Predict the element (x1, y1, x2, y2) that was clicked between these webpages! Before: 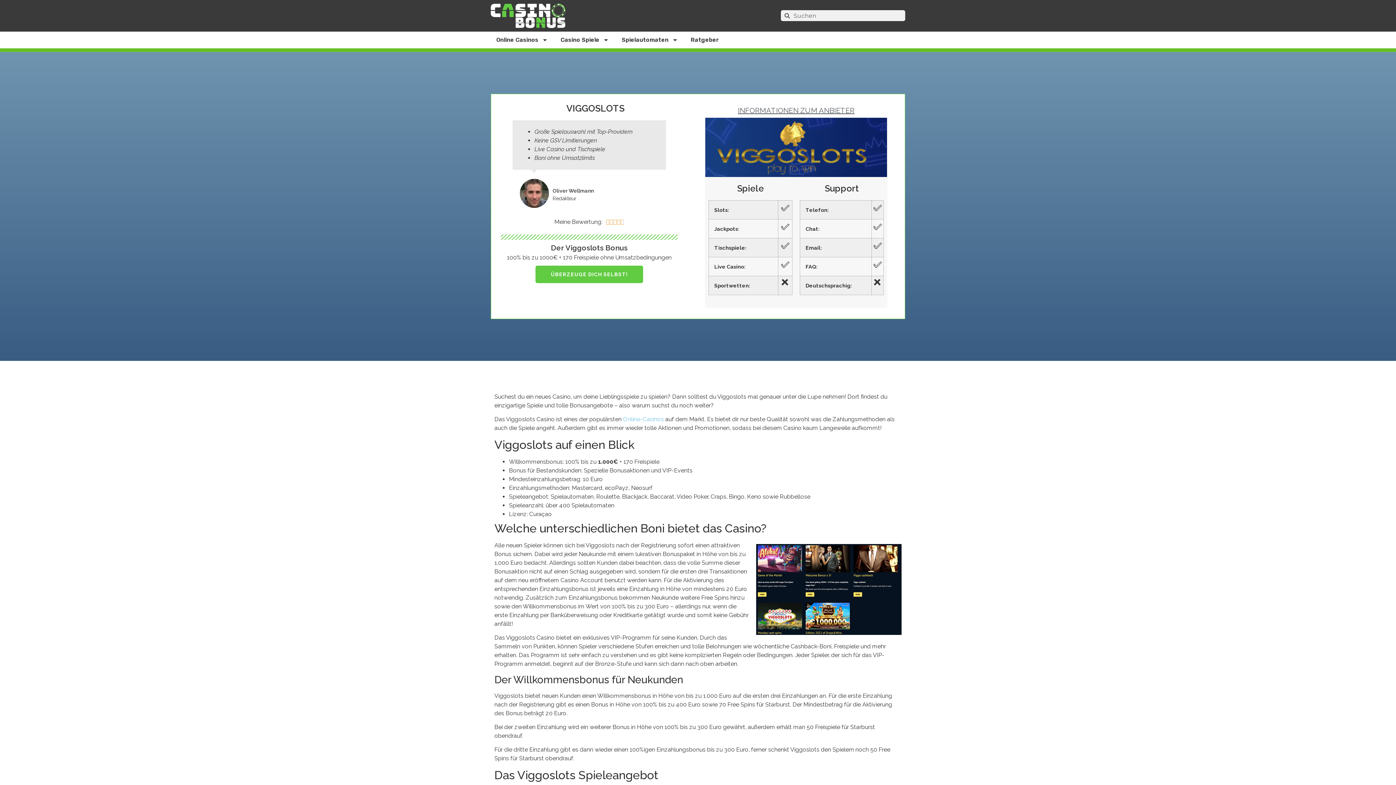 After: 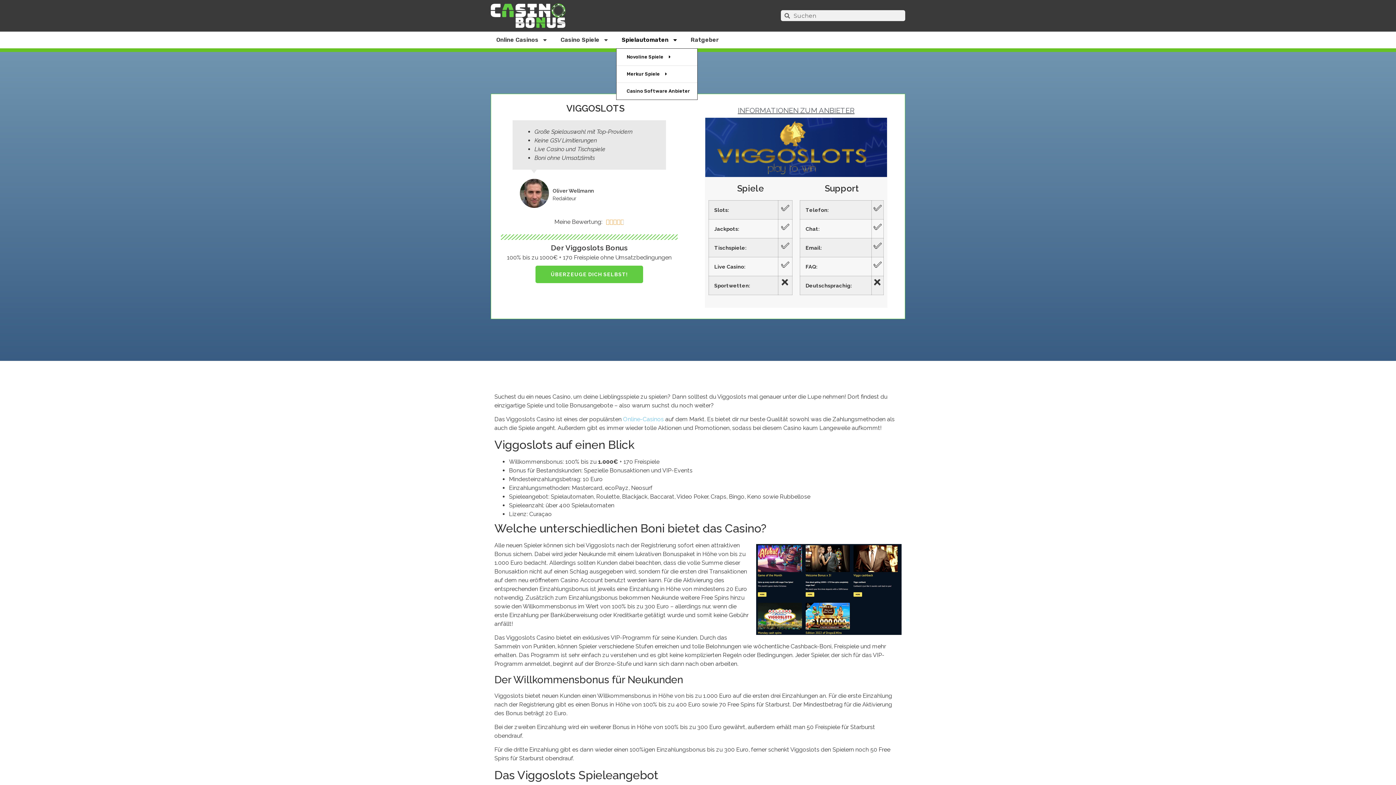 Action: label: Spielautomaten bbox: (616, 31, 683, 48)